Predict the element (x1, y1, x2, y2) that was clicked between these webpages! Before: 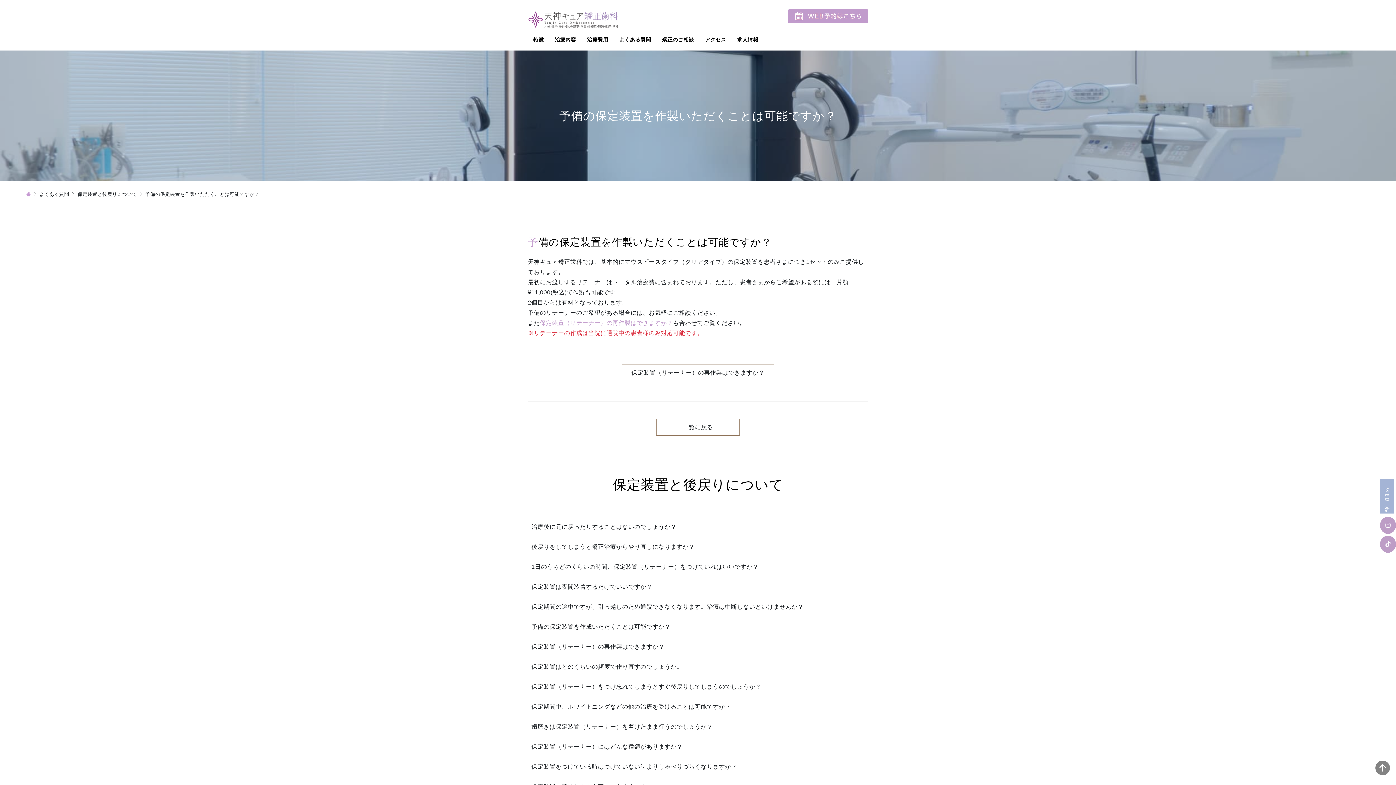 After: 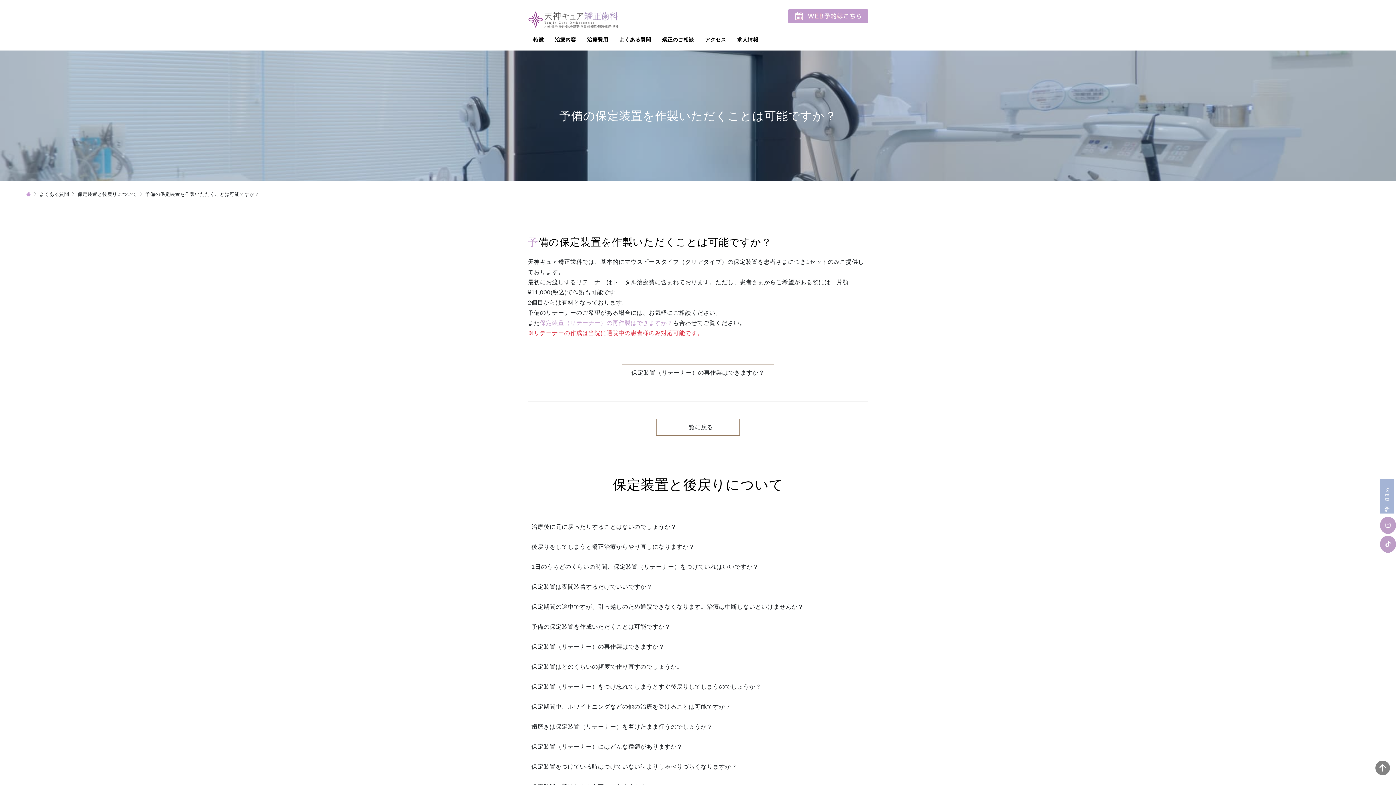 Action: bbox: (528, 617, 868, 637) label: 予備の保定装置を作成いただくことは可能ですか？